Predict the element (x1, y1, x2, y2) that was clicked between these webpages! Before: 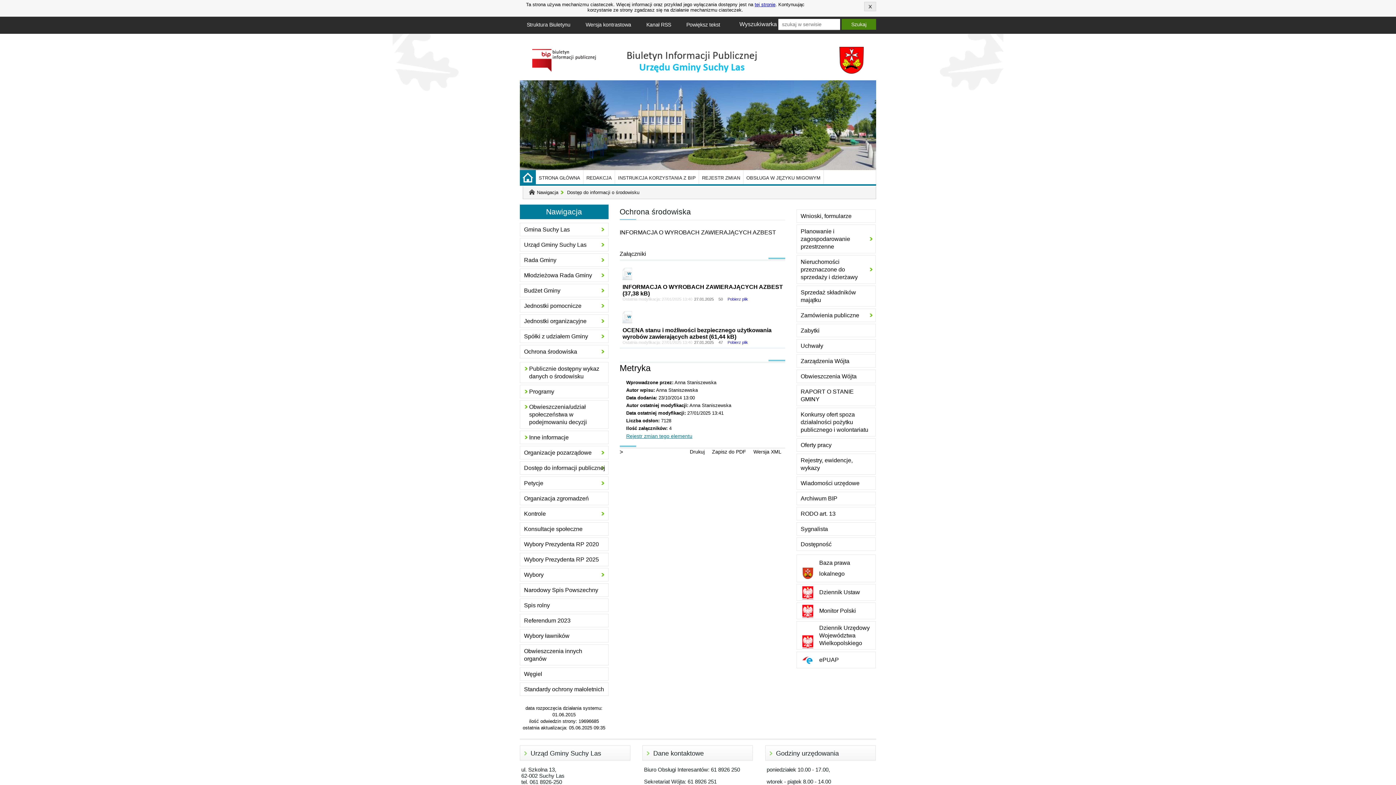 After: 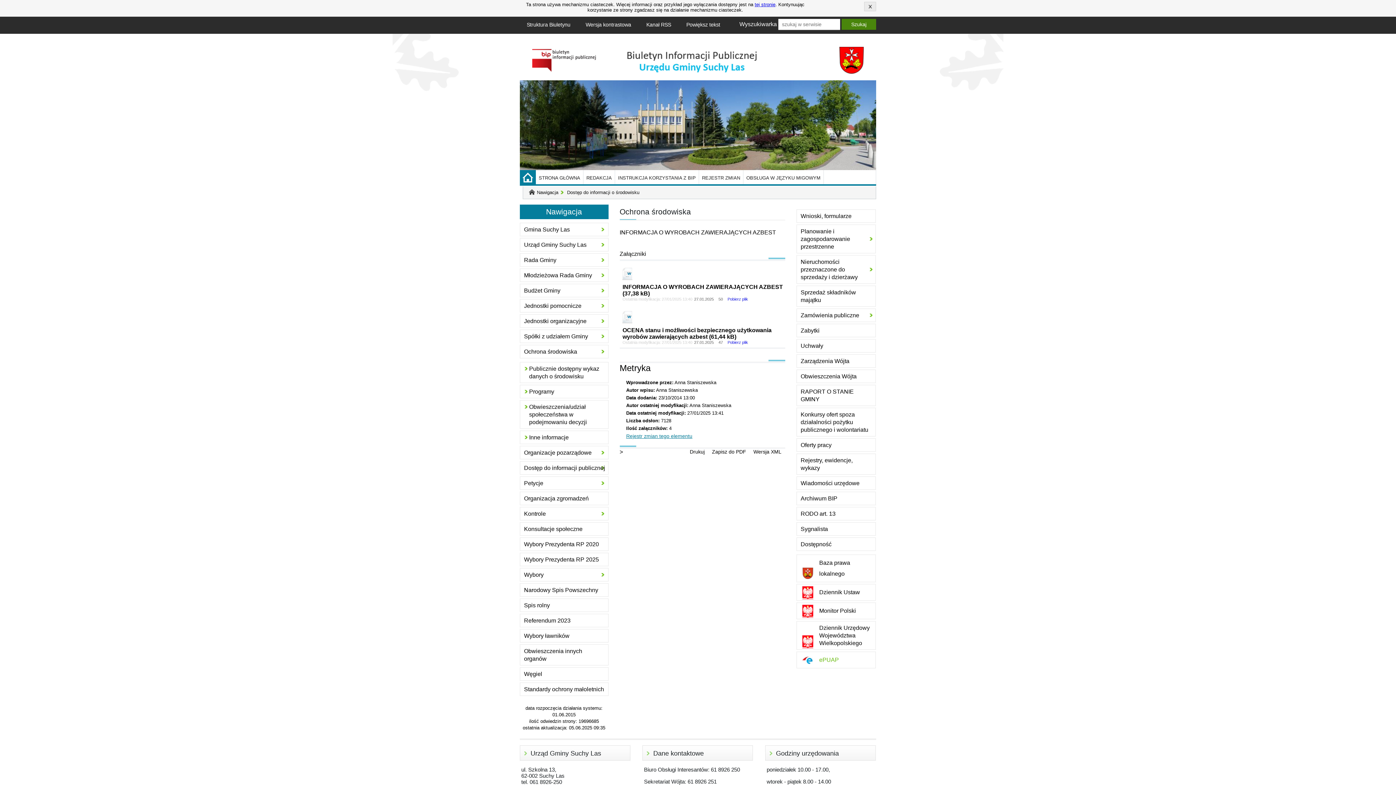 Action: label: ePUAP bbox: (796, 652, 875, 668)